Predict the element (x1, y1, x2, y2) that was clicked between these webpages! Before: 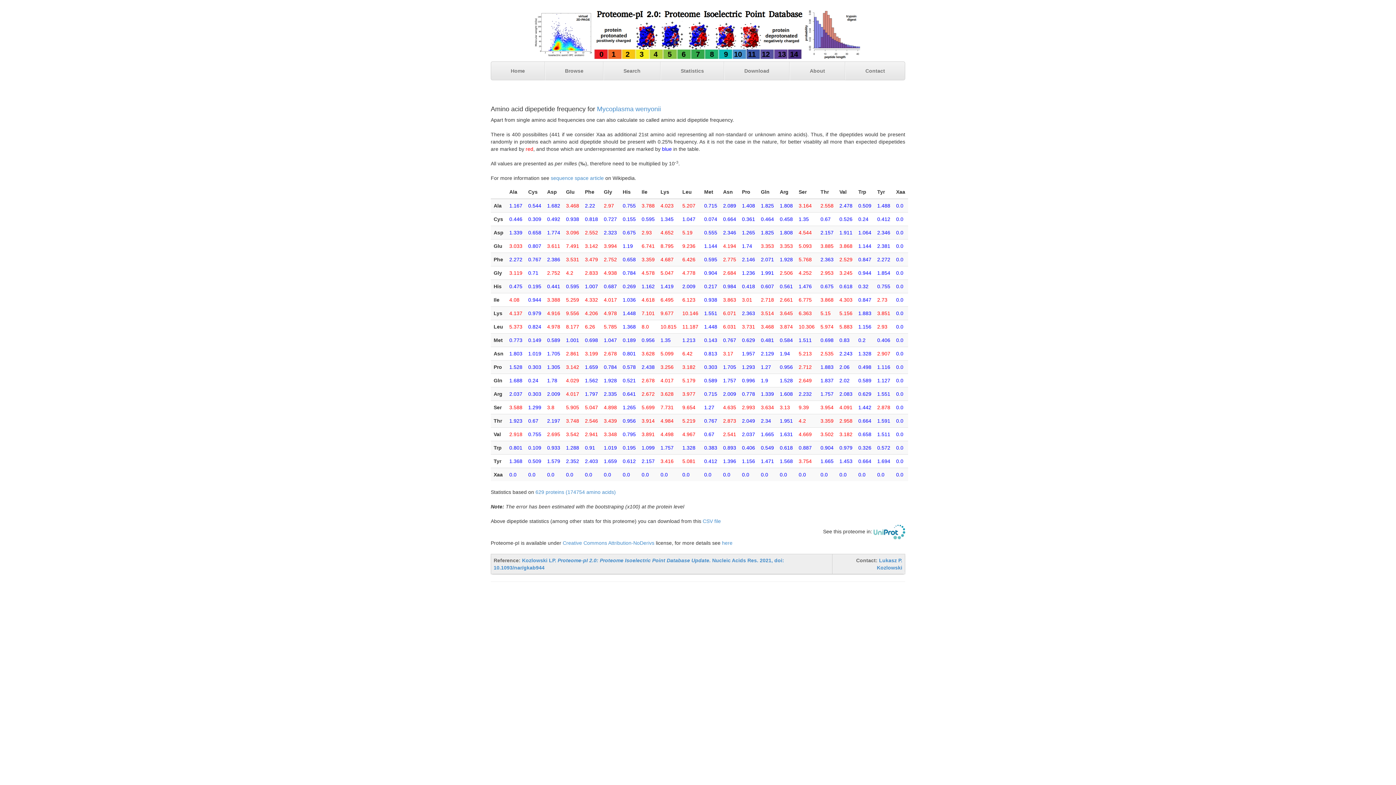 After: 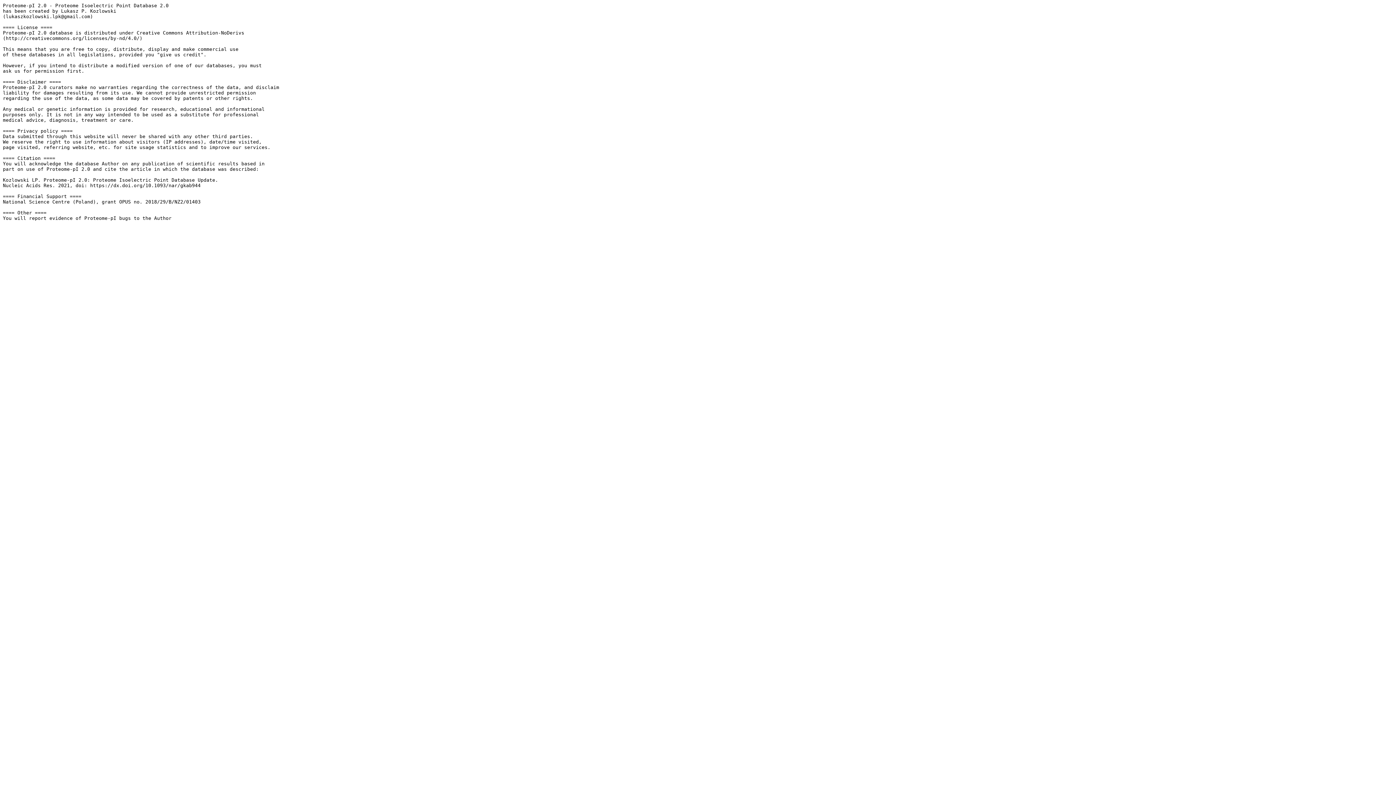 Action: bbox: (722, 540, 732, 546) label: here